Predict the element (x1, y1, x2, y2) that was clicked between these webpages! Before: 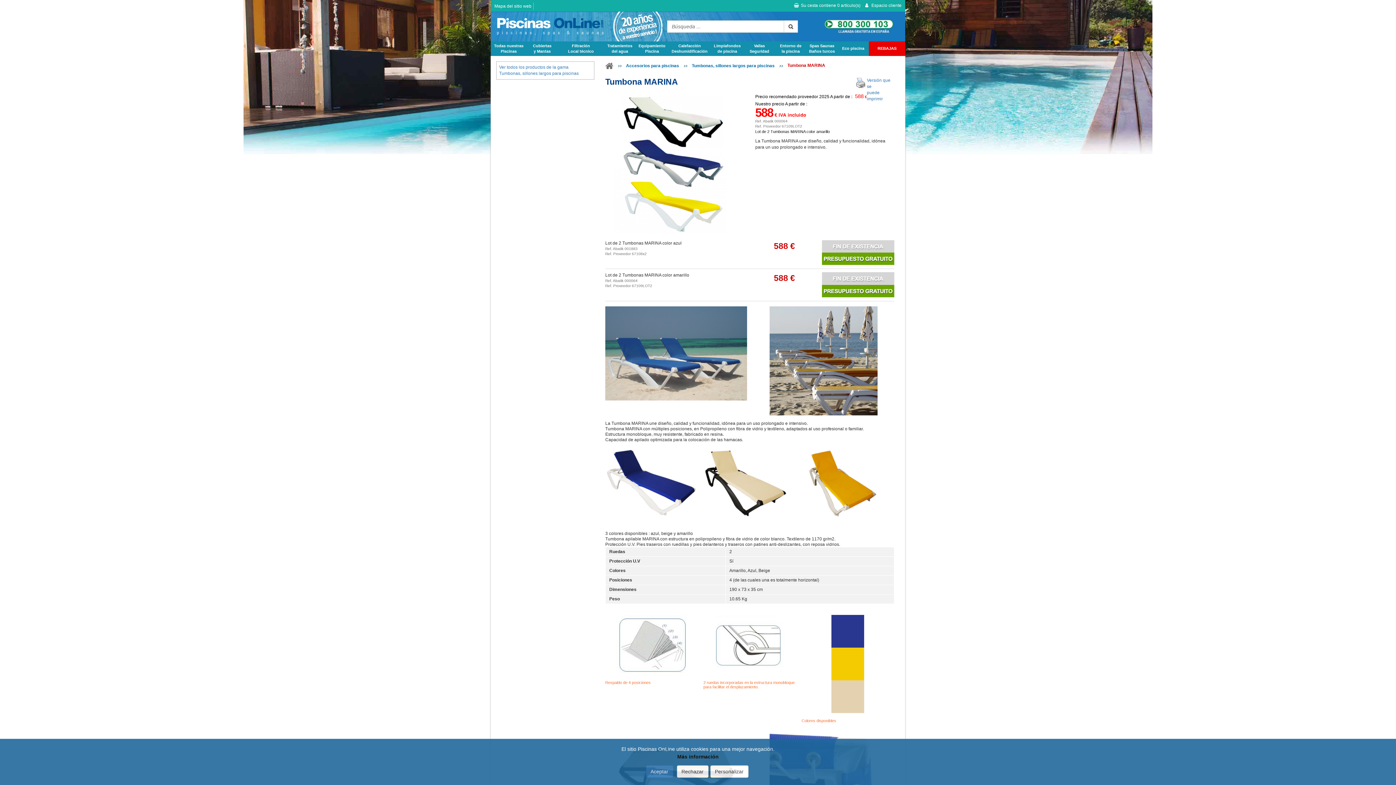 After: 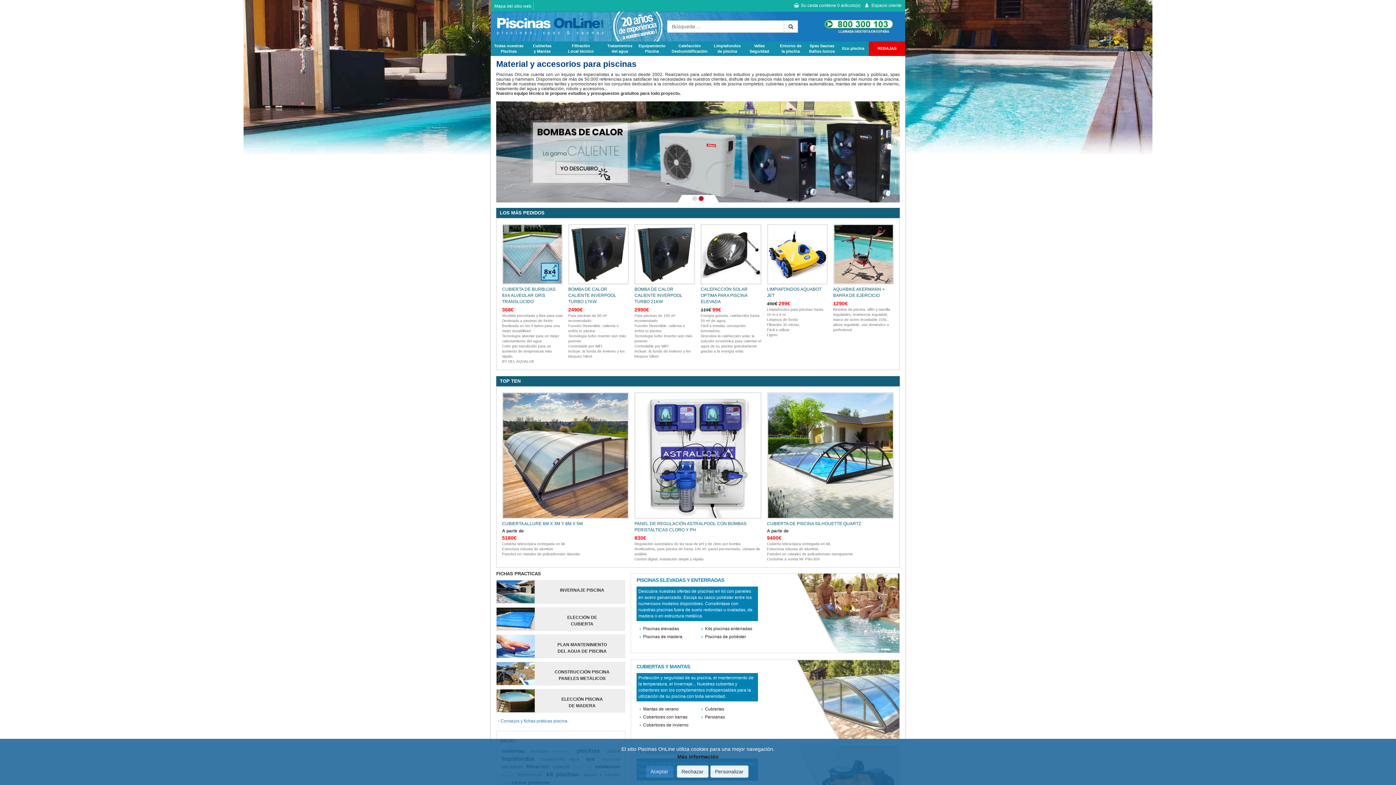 Action: bbox: (496, 11, 658, 41)